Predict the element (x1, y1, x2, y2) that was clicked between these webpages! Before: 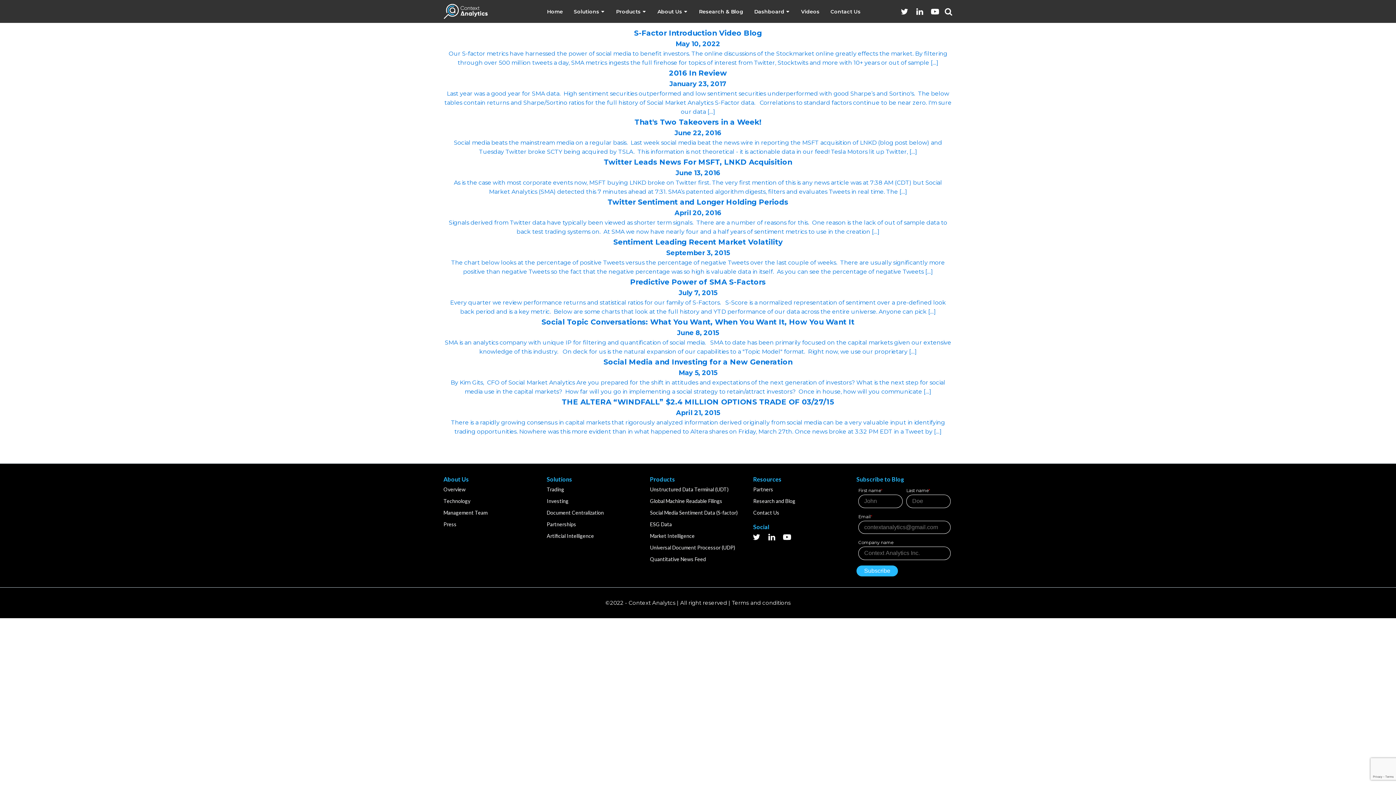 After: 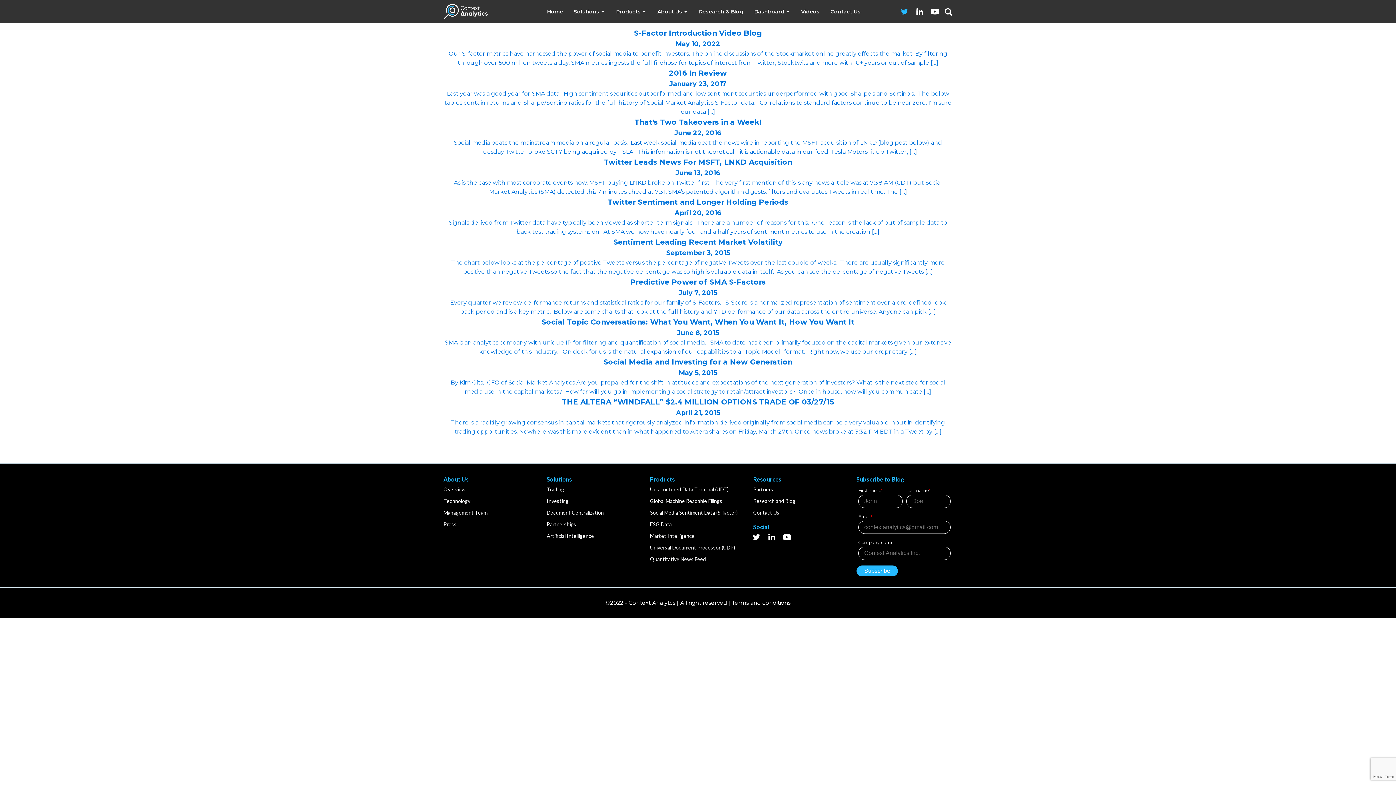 Action: bbox: (898, 5, 910, 17)